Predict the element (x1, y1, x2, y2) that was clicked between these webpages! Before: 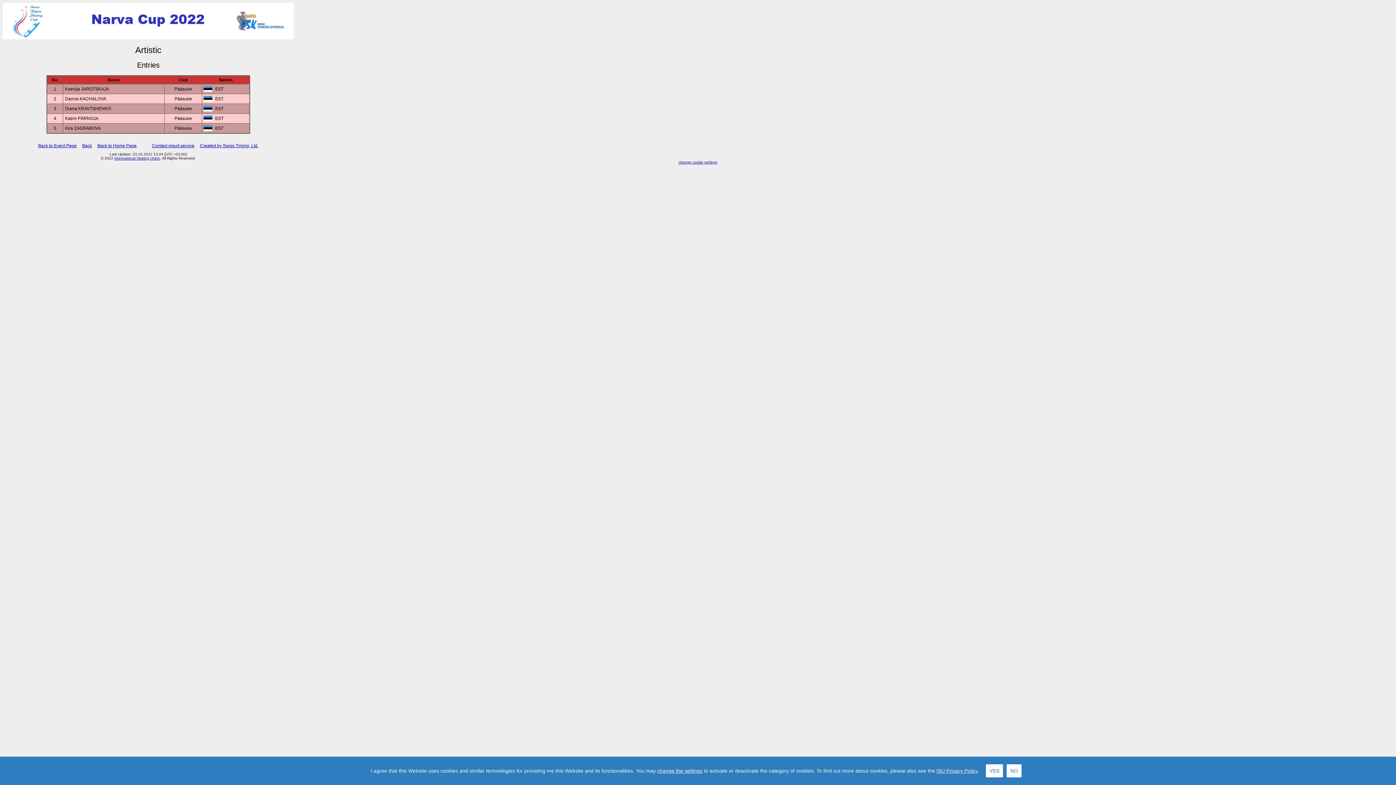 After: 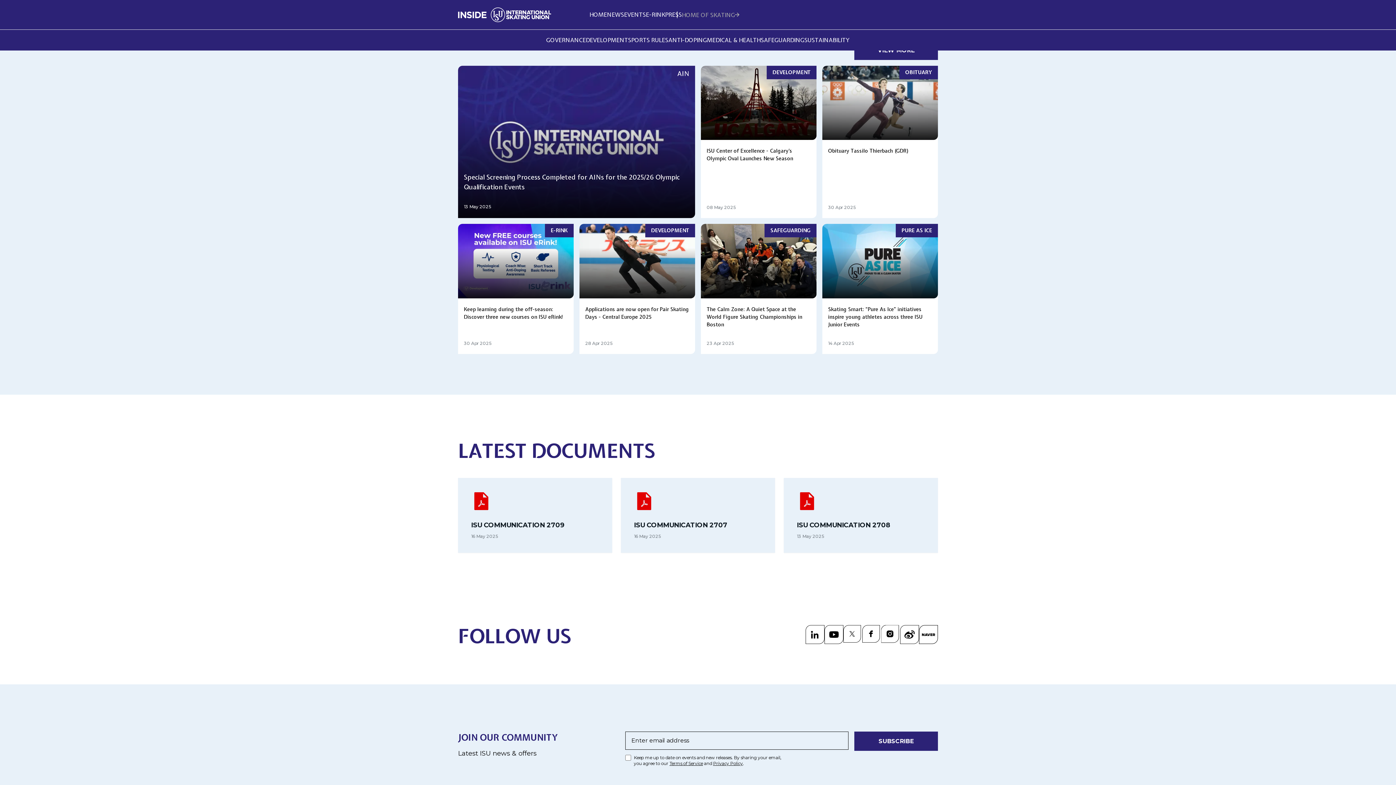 Action: bbox: (2, 34, 293, 40)